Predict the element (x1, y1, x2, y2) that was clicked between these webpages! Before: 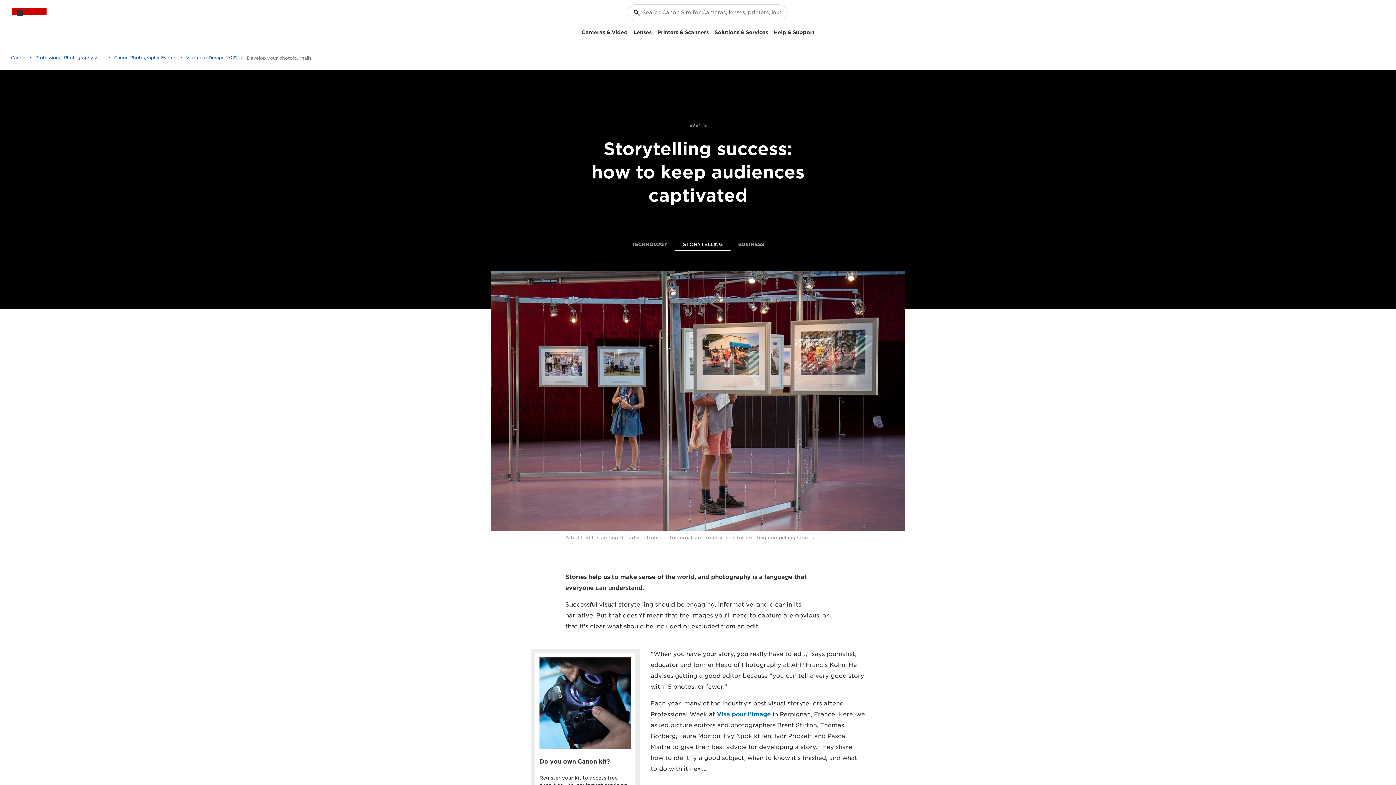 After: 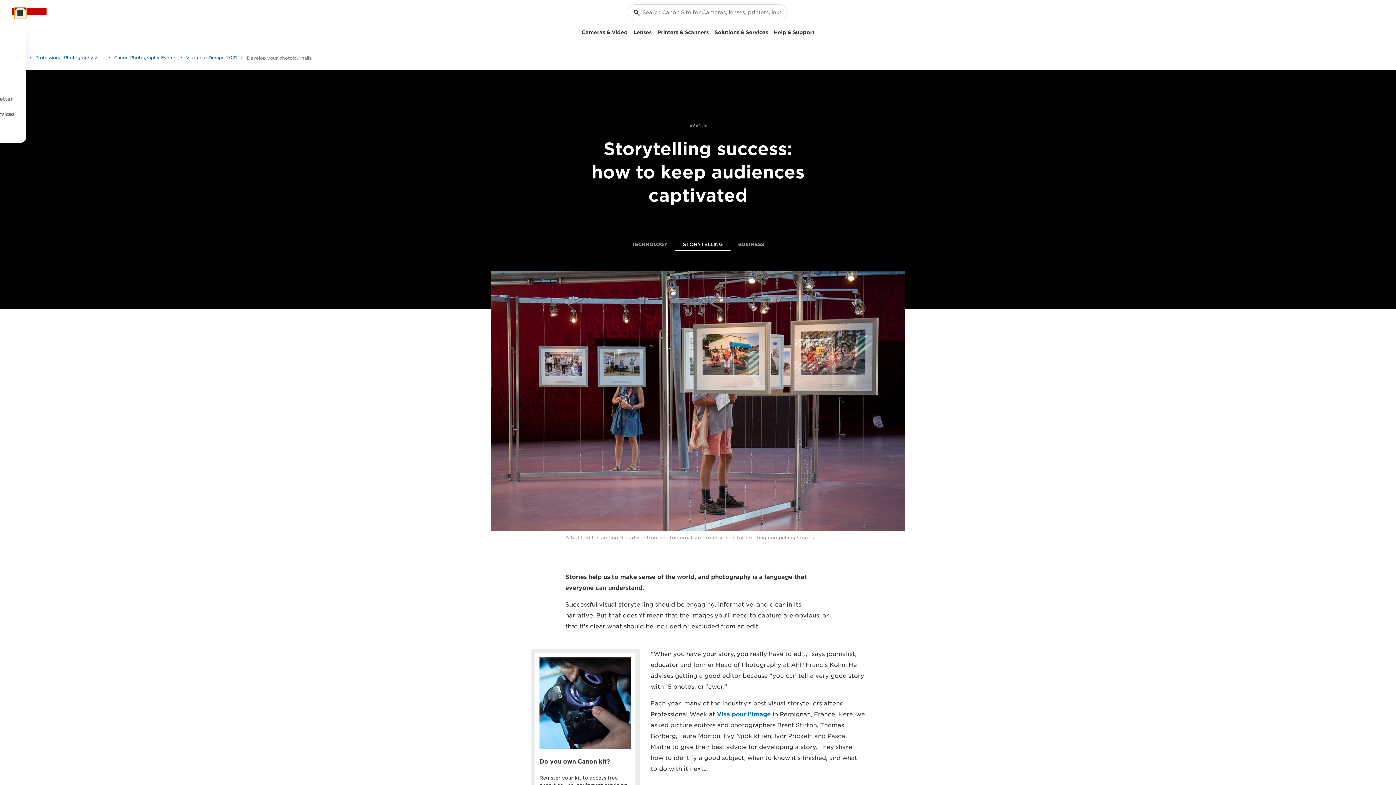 Action: bbox: (14, 7, 26, 18) label: My Account